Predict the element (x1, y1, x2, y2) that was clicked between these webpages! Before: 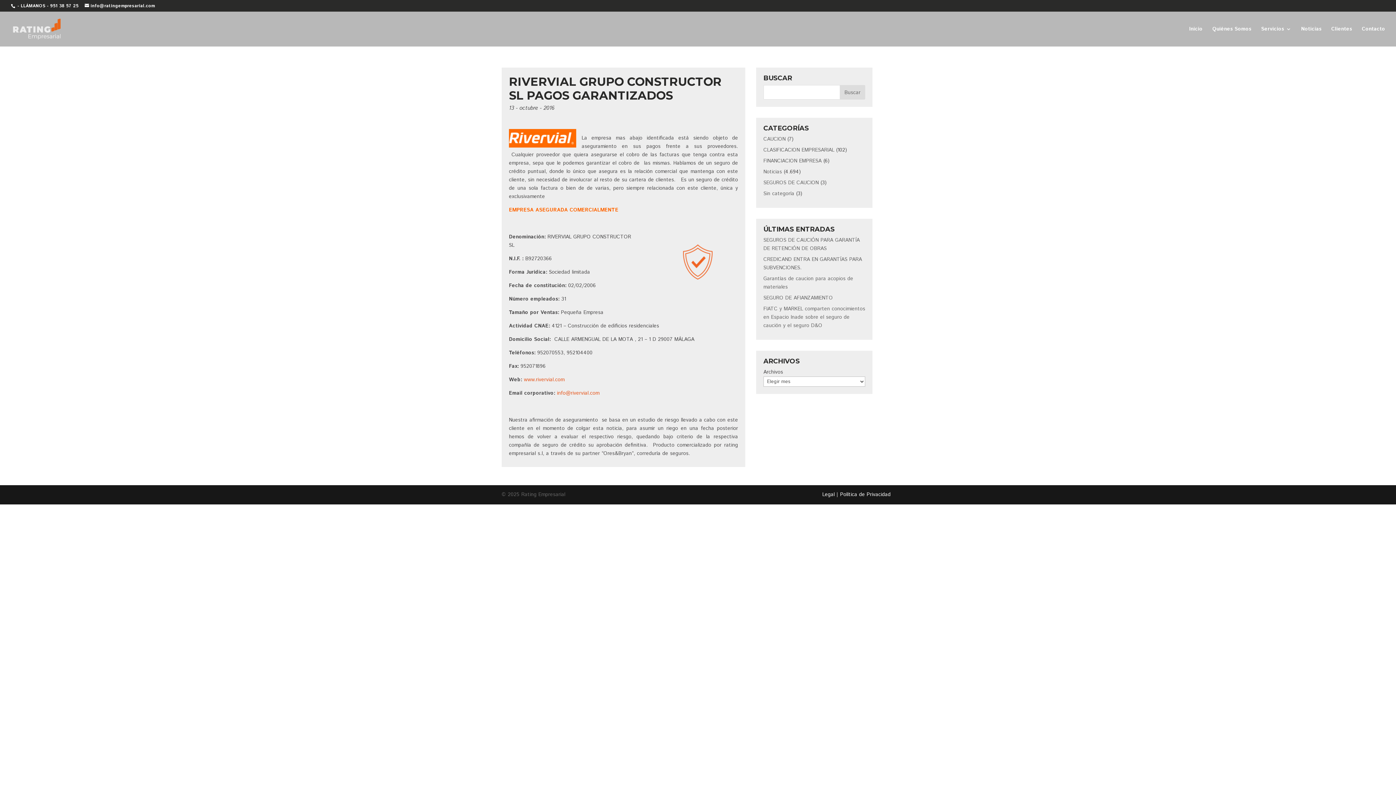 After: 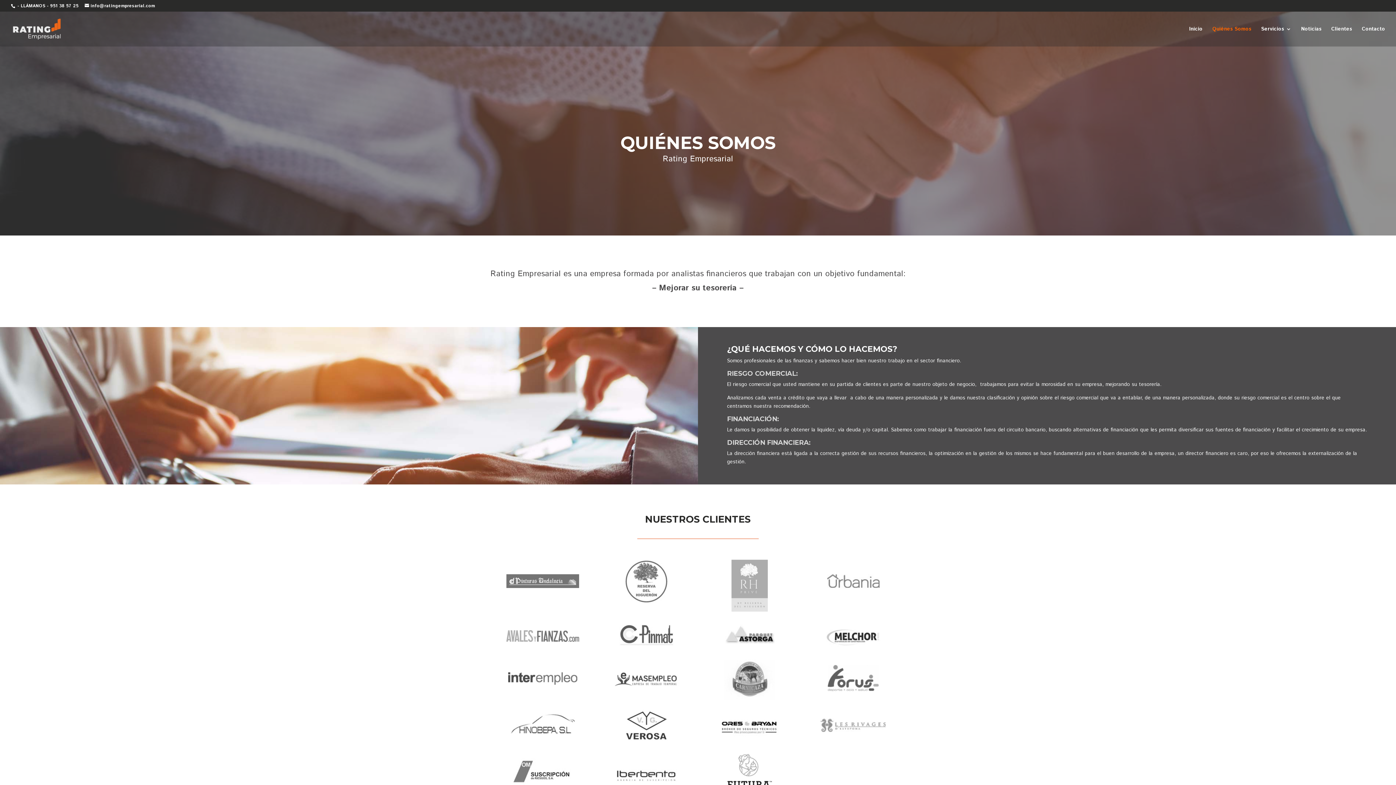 Action: bbox: (1212, 26, 1251, 46) label: Quiénes Somos